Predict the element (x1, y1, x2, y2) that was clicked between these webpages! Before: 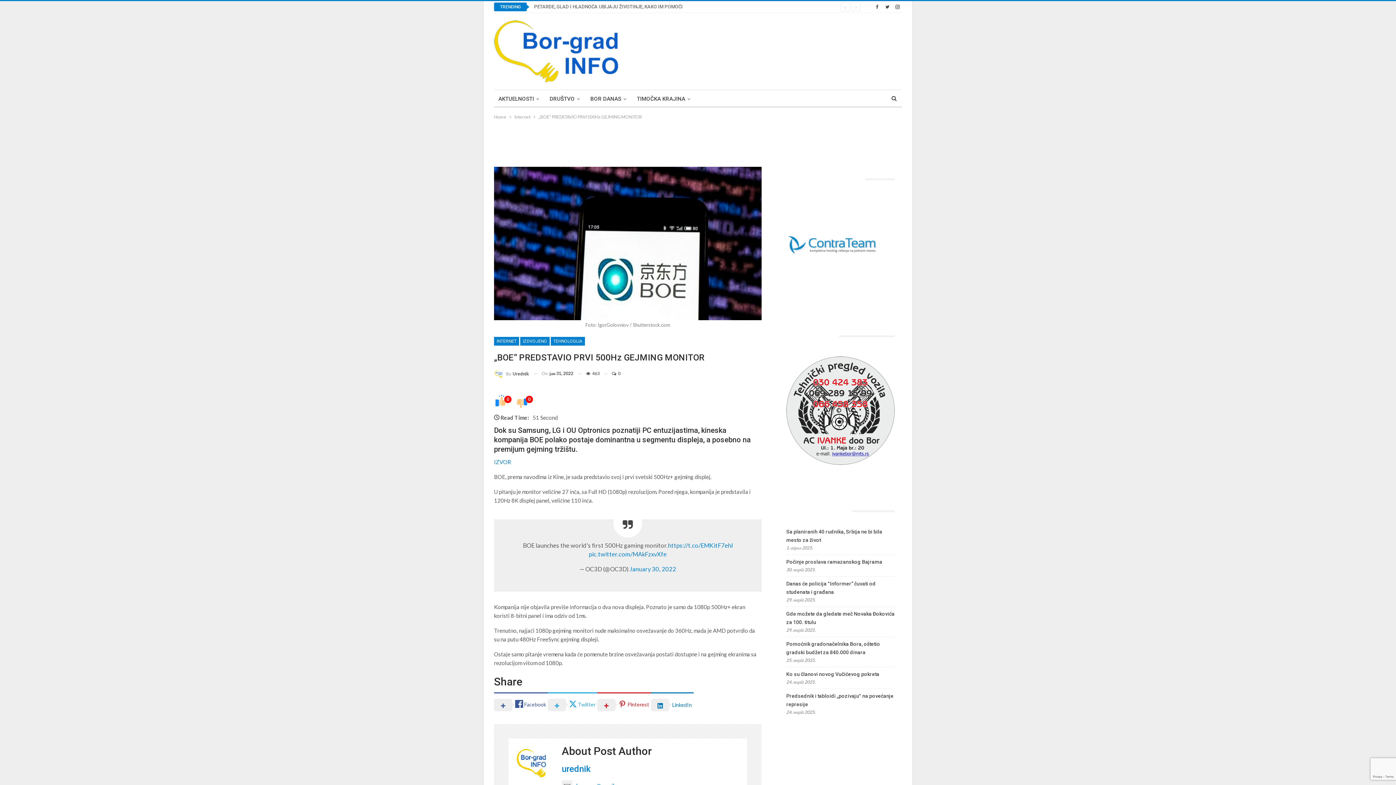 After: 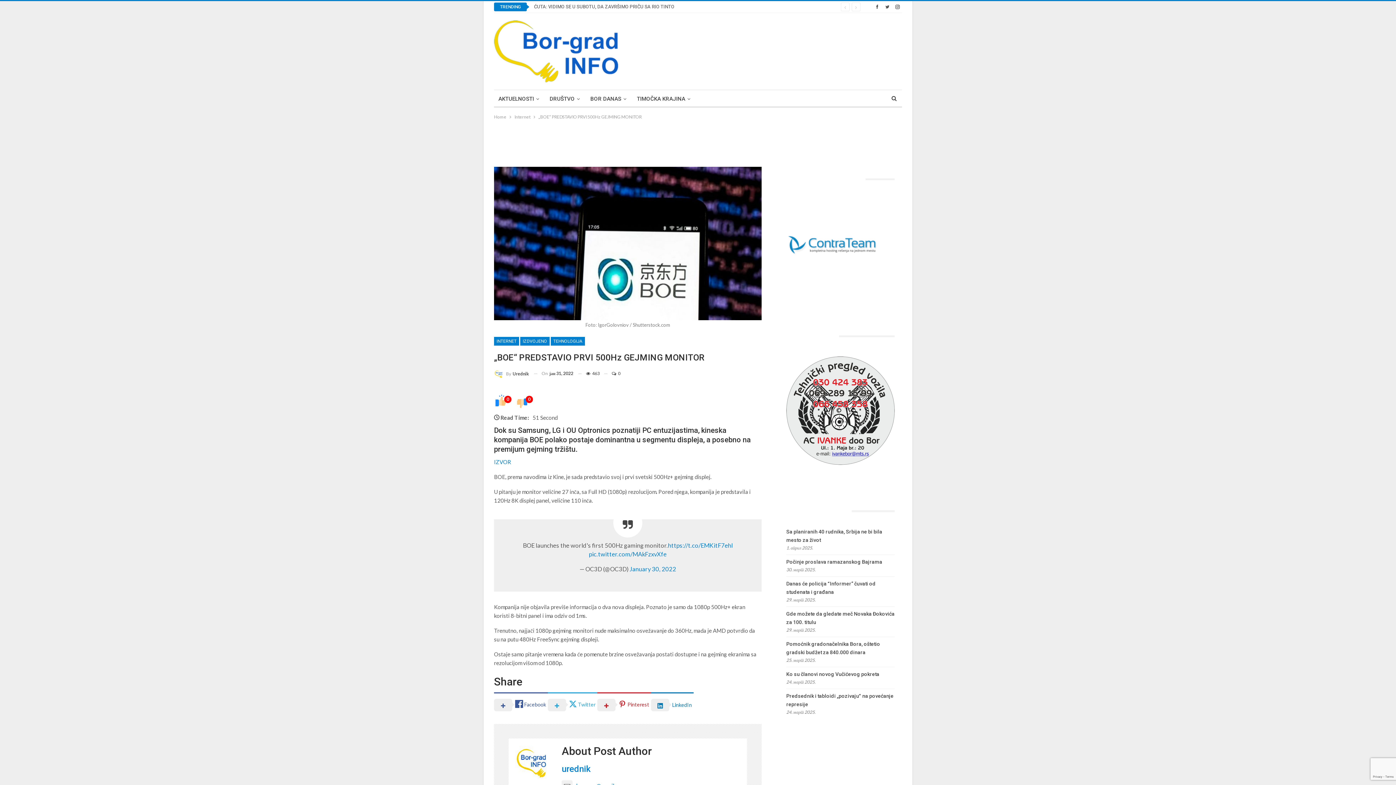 Action: bbox: (883, 3, 892, 9)